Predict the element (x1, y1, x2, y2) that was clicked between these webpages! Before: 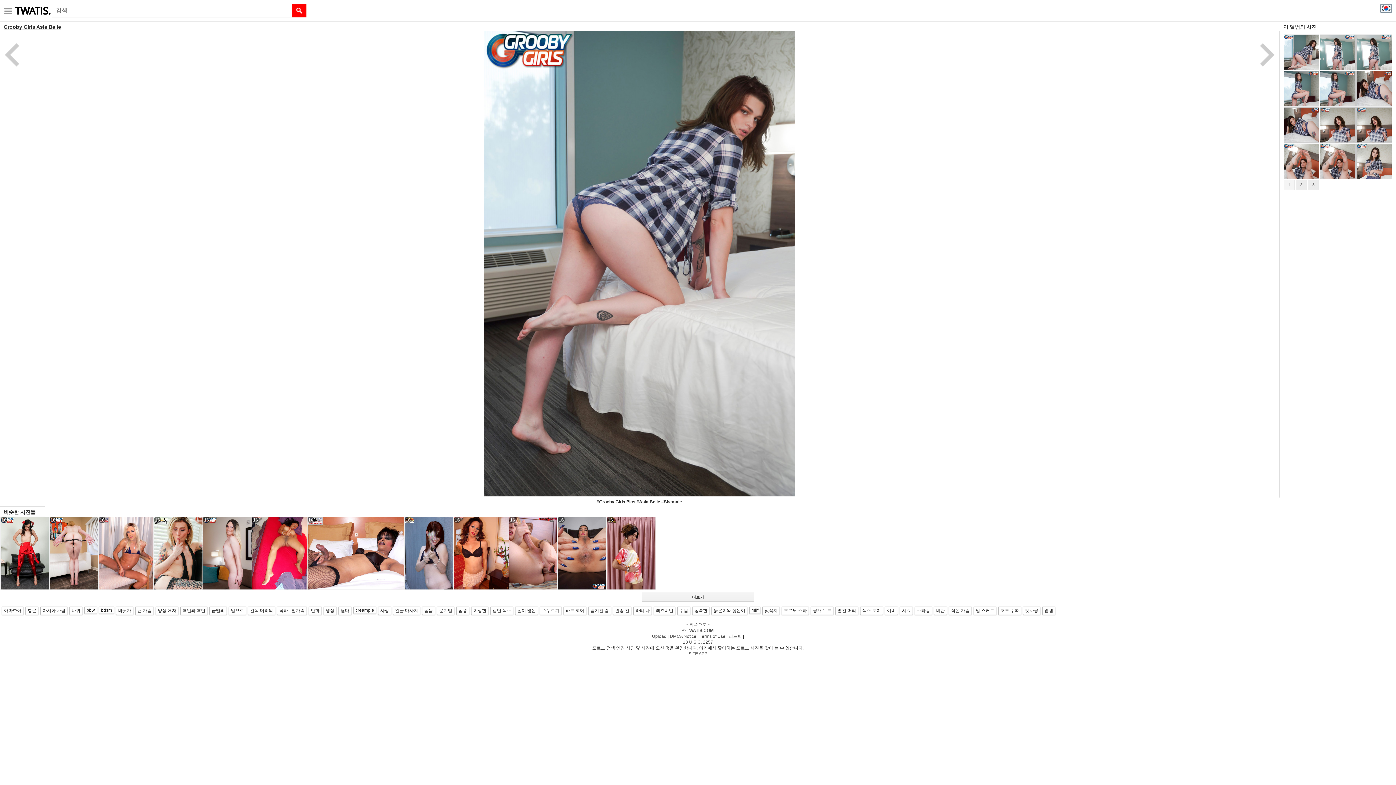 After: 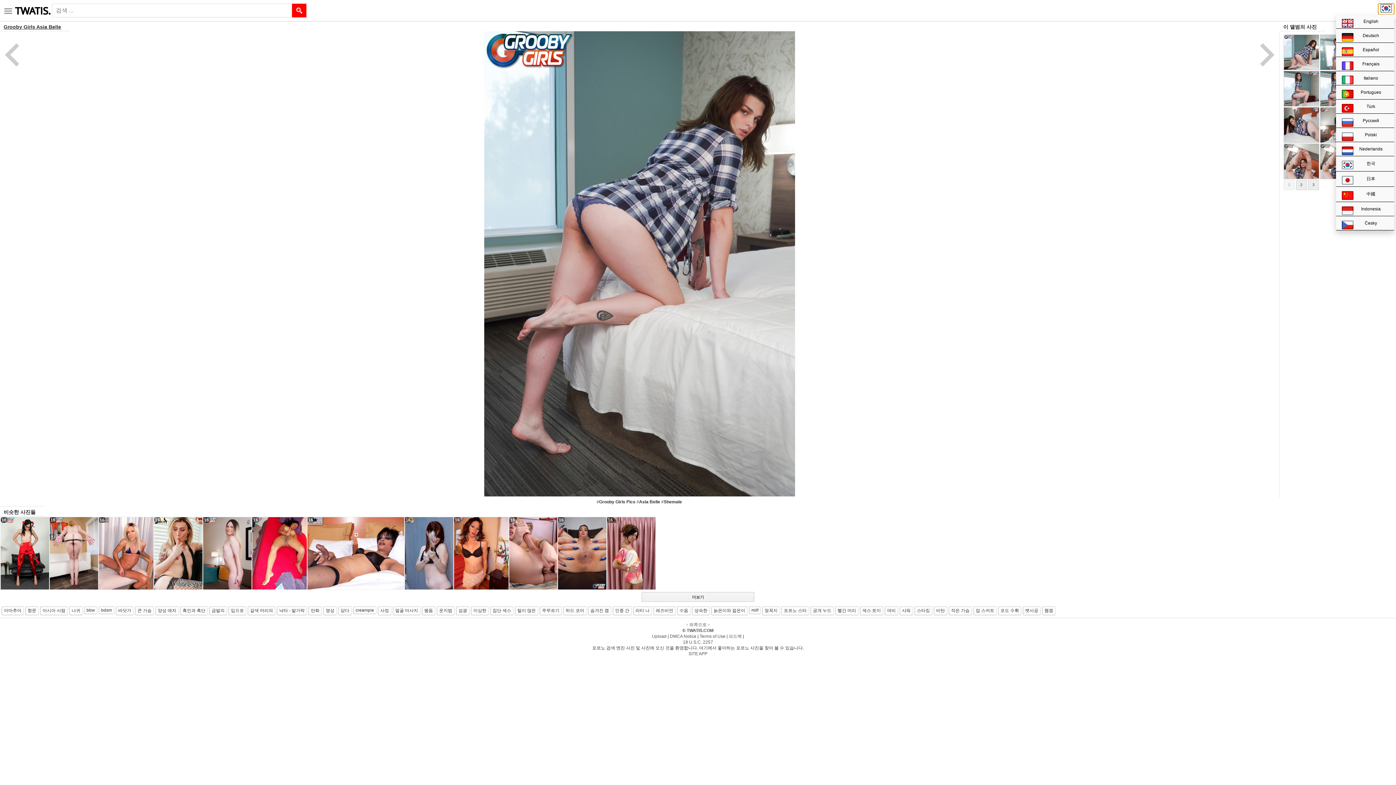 Action: bbox: (1378, 3, 1394, 14)